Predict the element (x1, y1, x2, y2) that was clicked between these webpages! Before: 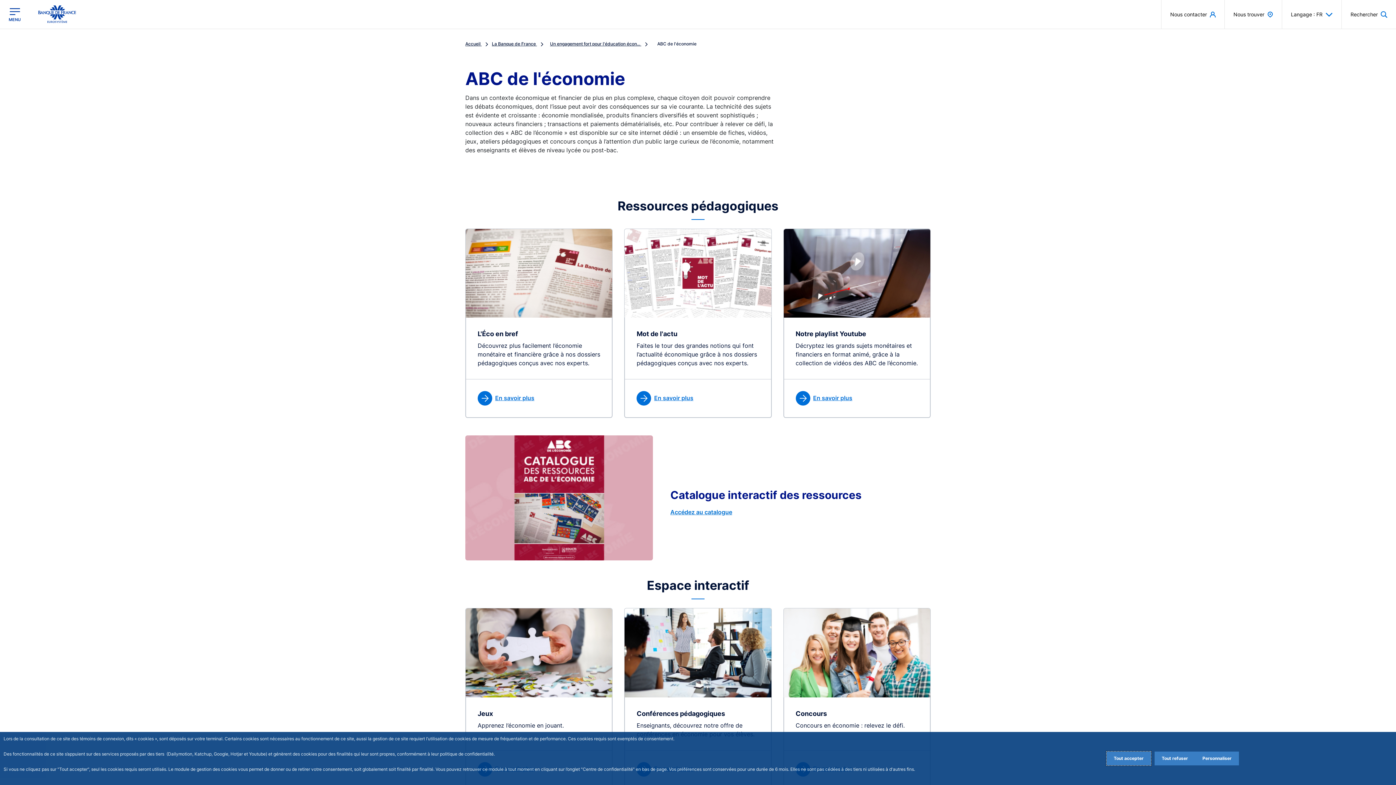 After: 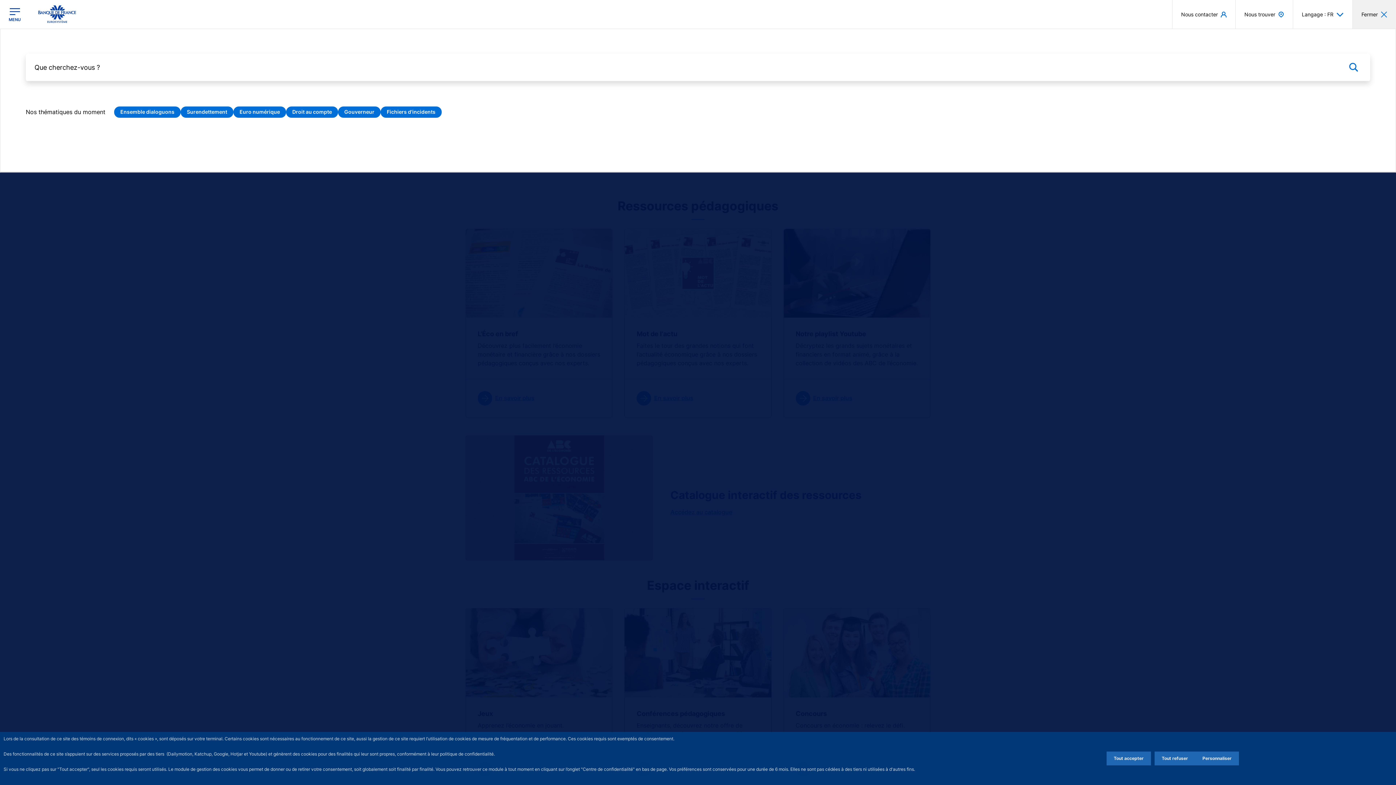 Action: label: Rechercher bbox: (1342, 0, 1396, 28)